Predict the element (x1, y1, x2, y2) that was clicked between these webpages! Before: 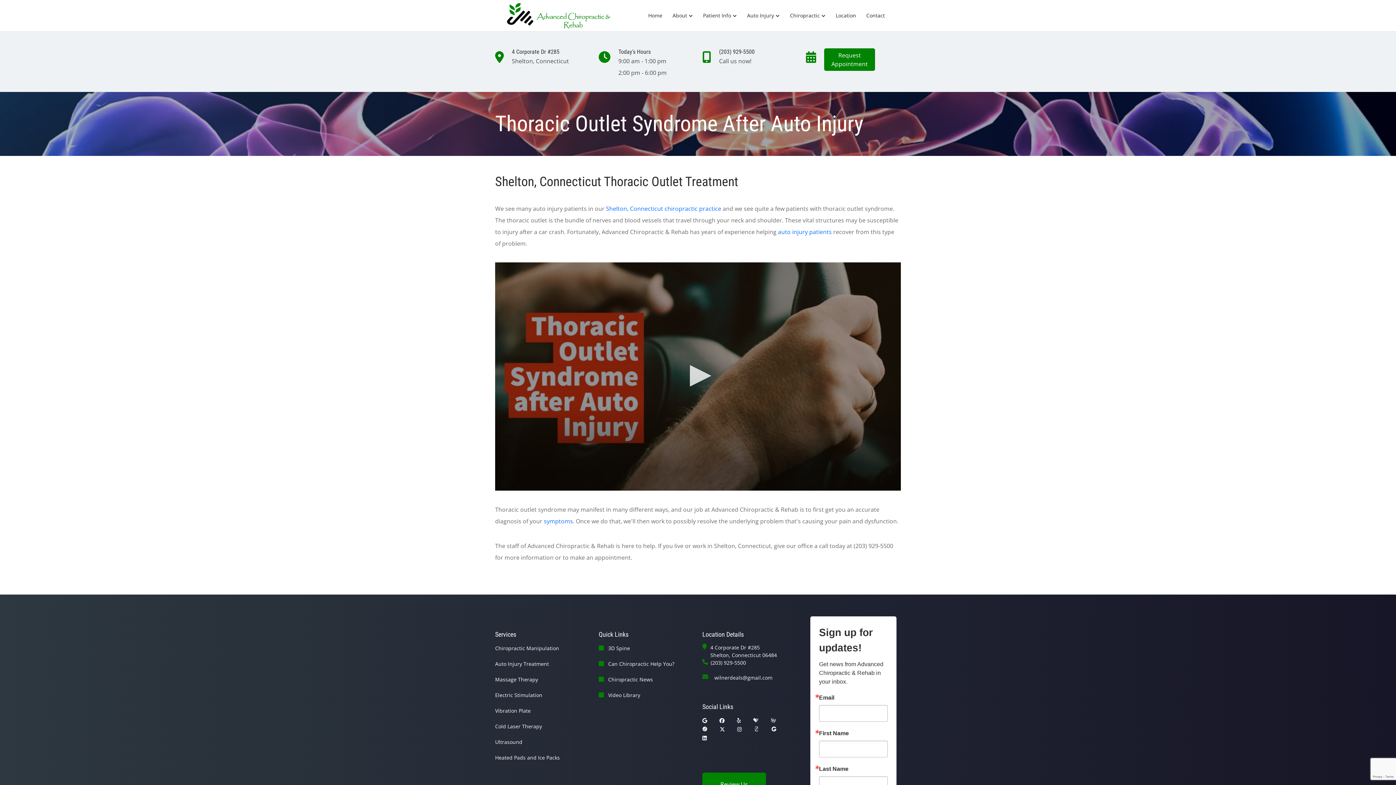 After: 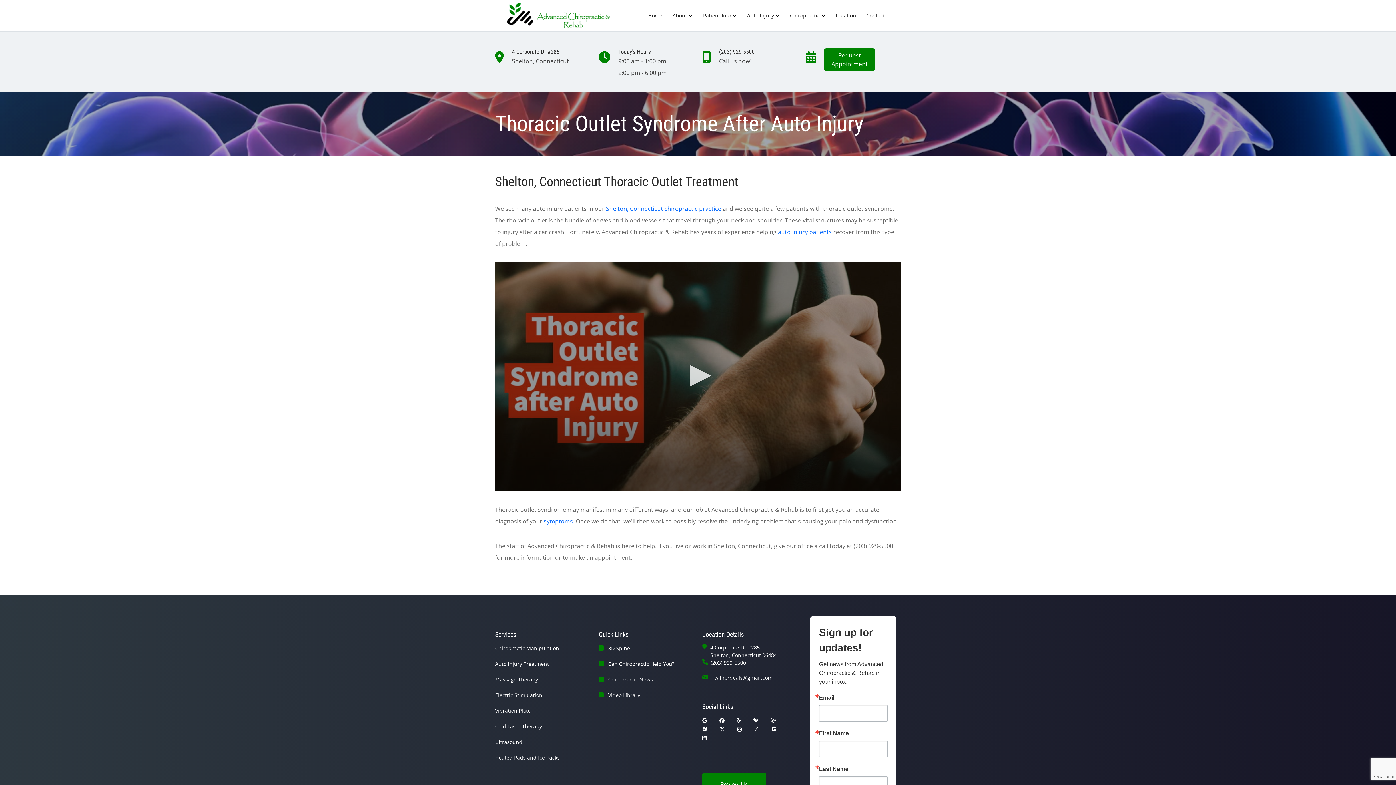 Action: label: yelp bbox: (737, 717, 741, 724)